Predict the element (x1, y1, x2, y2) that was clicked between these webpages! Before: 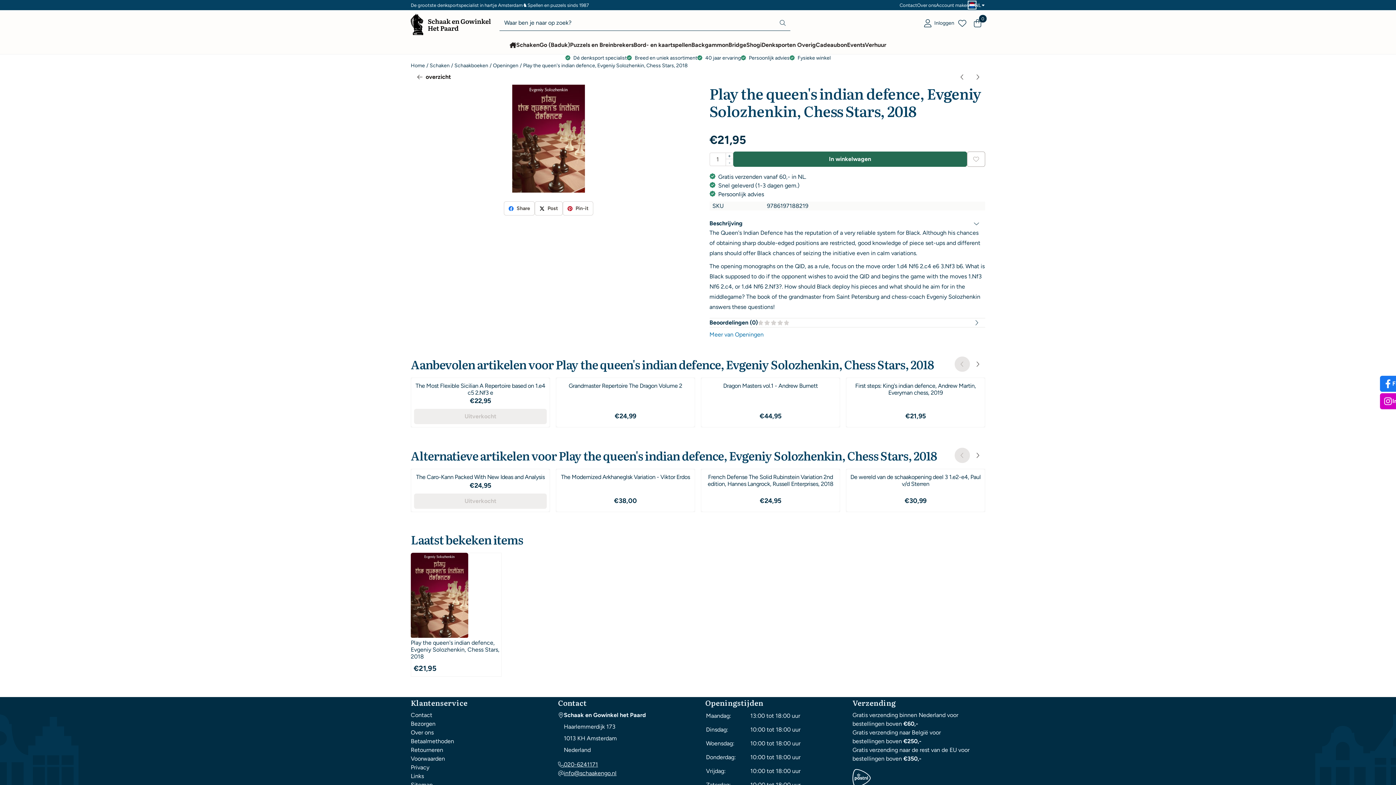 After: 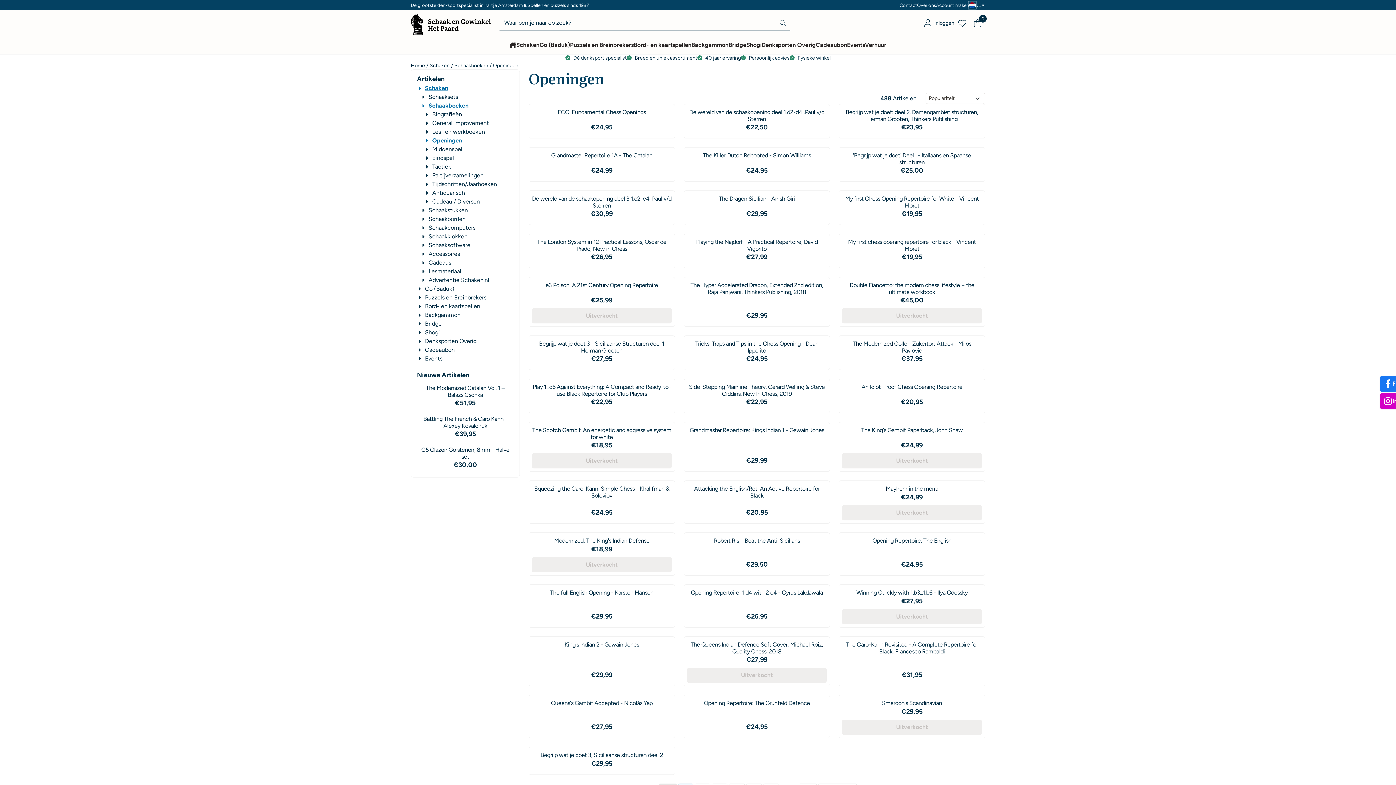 Action: bbox: (410, 69, 457, 84) label: overzicht